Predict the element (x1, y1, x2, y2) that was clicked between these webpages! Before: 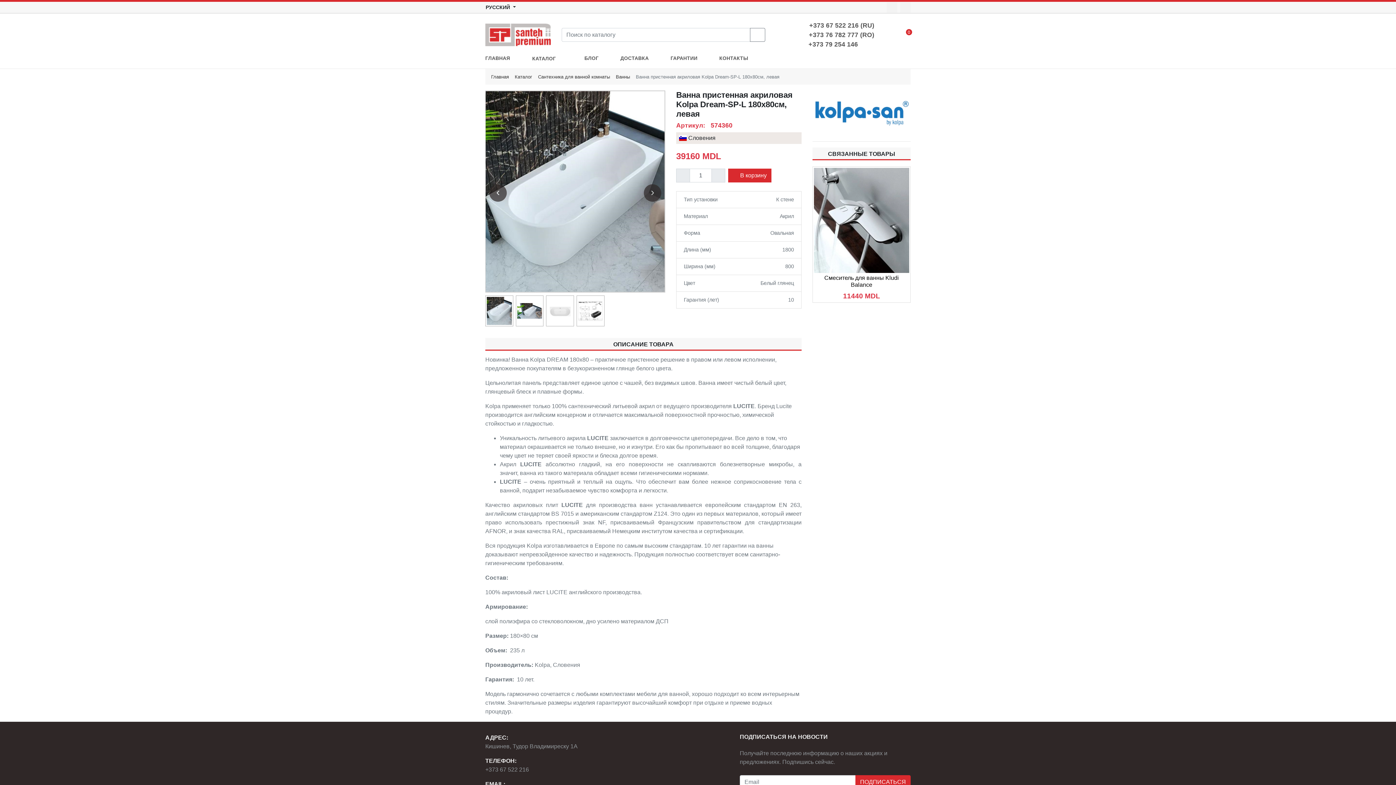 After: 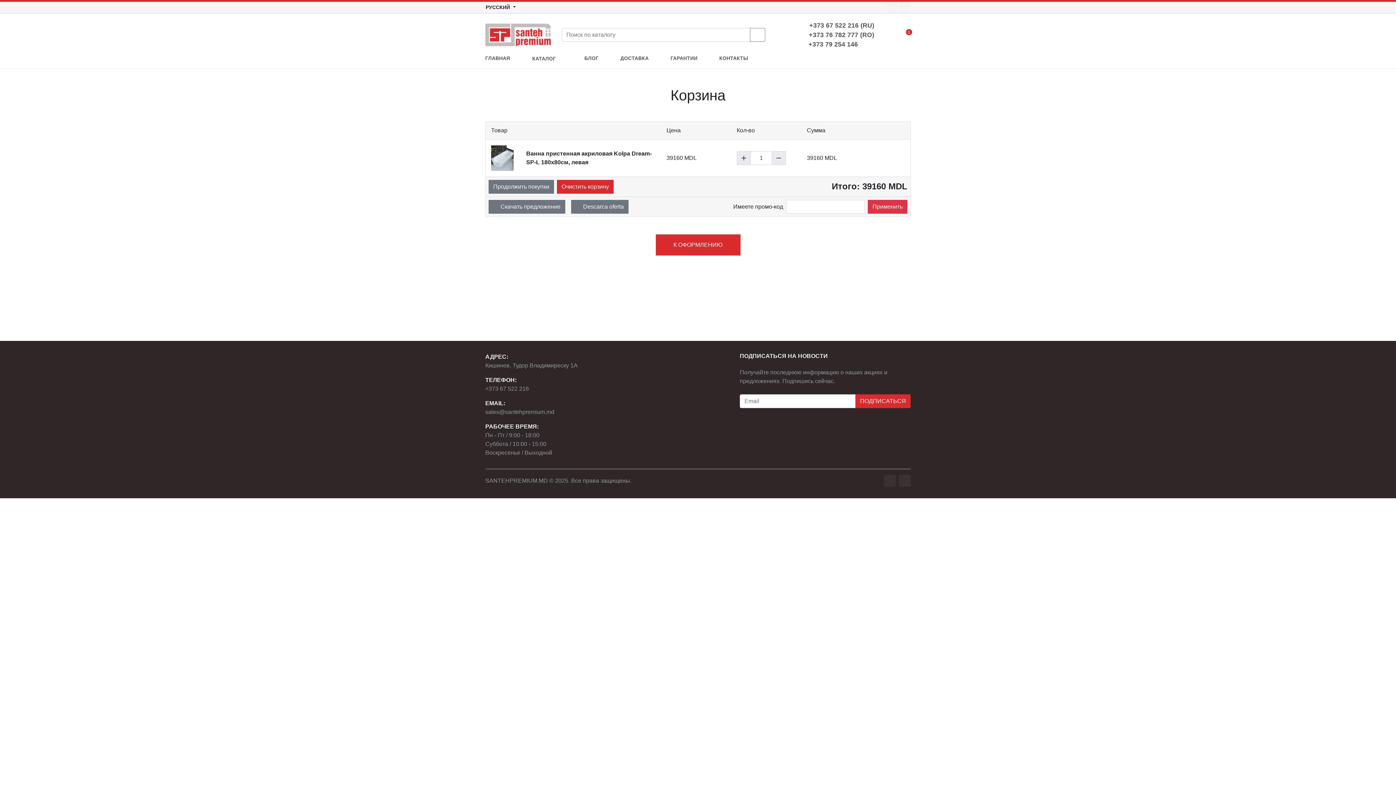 Action: bbox: (728, 168, 771, 182) label:  В корзину